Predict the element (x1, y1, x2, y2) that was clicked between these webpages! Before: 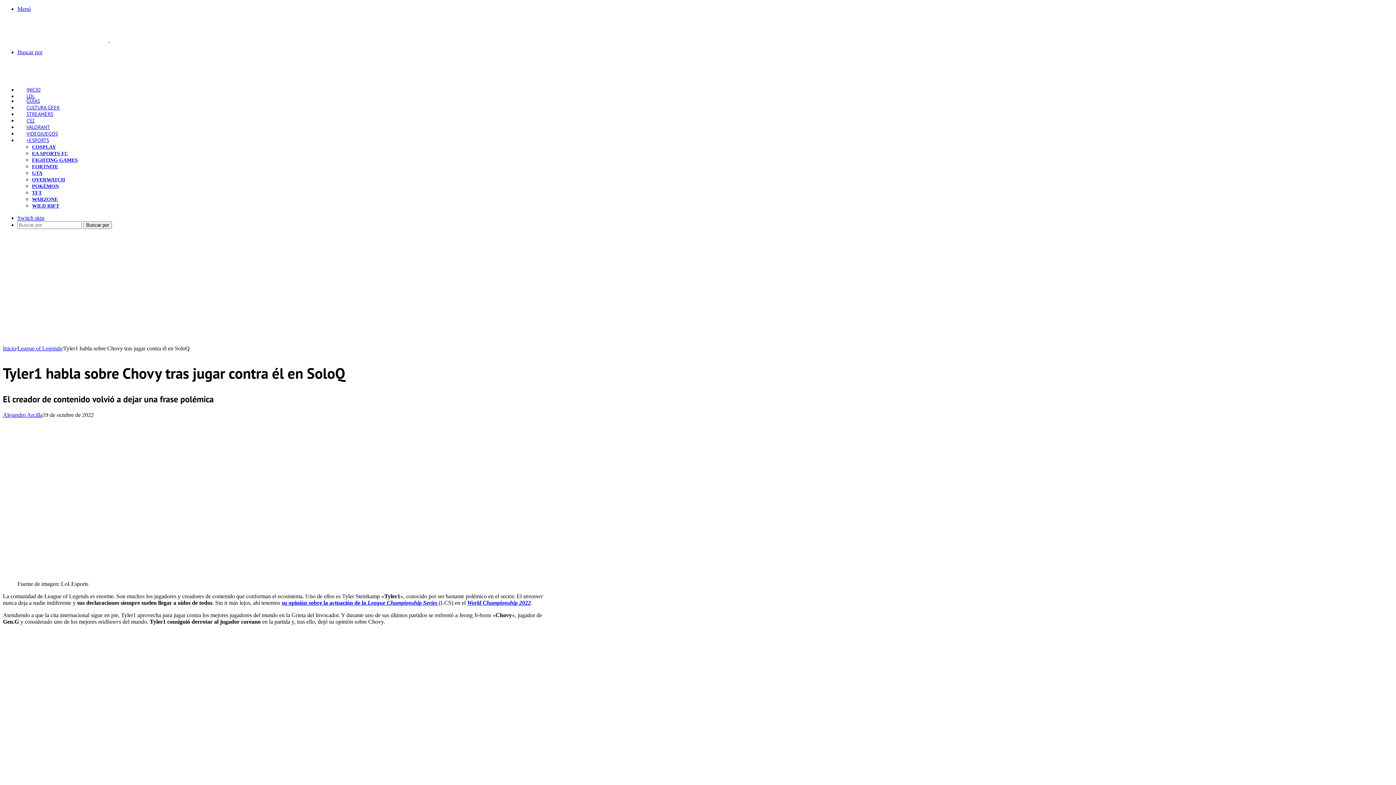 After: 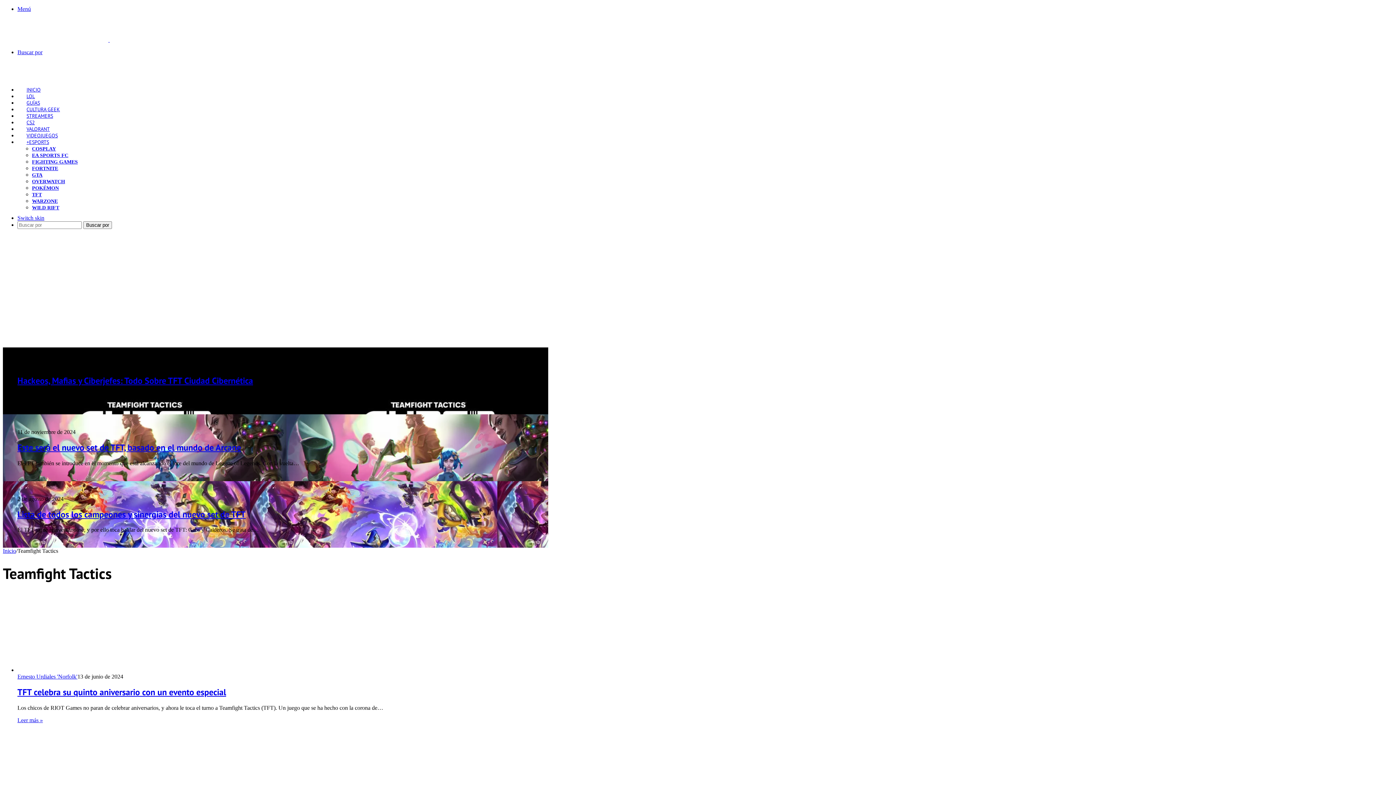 Action: bbox: (32, 190, 41, 195) label: TFT